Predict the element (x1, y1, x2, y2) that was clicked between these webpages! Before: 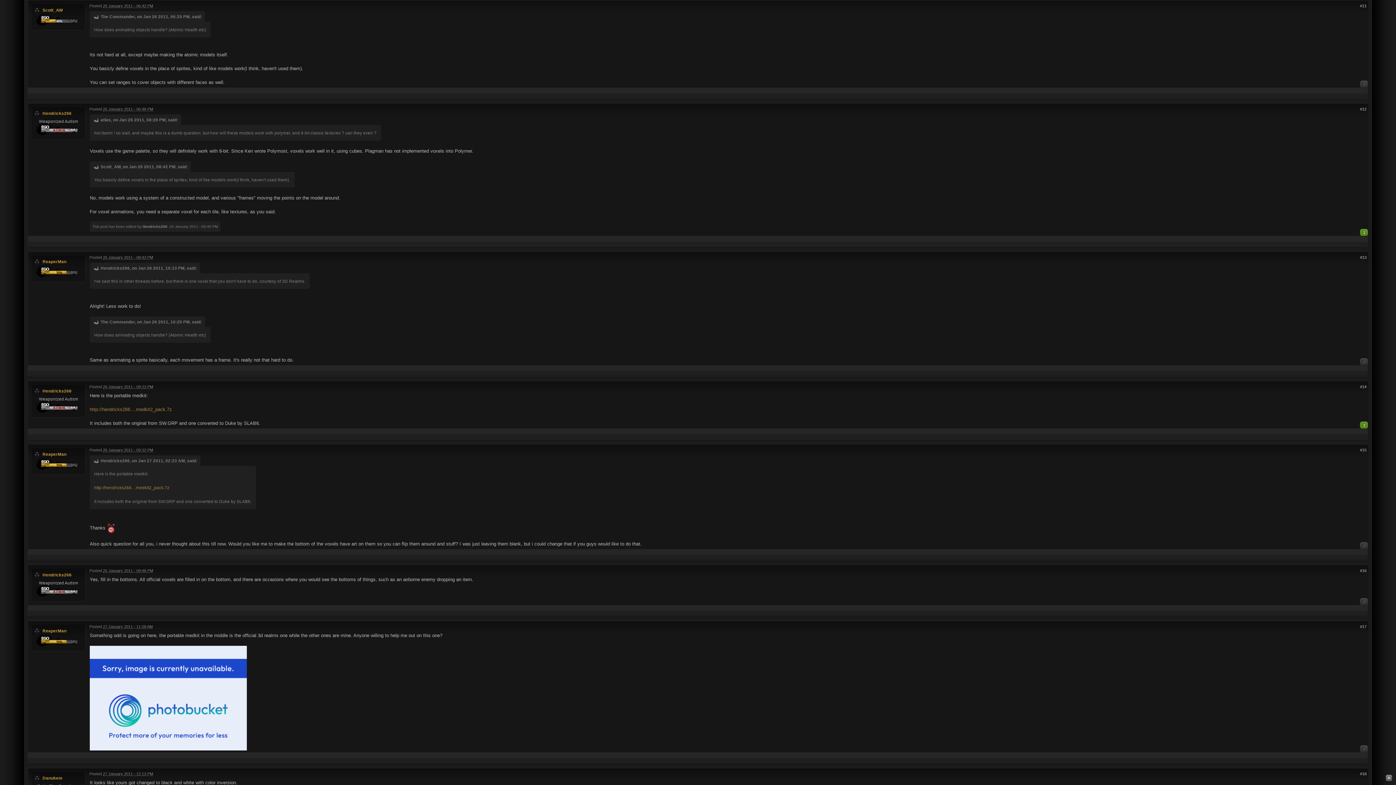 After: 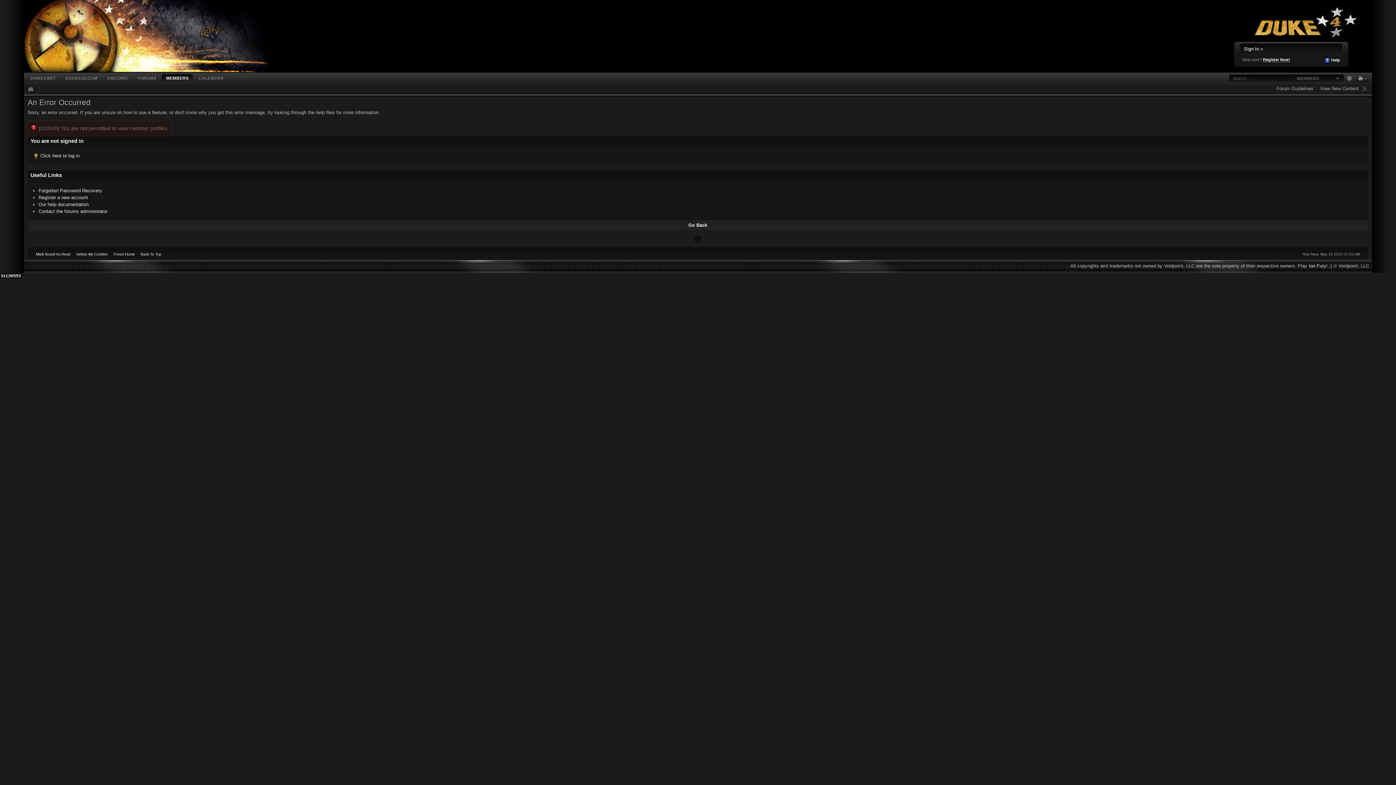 Action: label: Danukem bbox: (42, 776, 62, 780)